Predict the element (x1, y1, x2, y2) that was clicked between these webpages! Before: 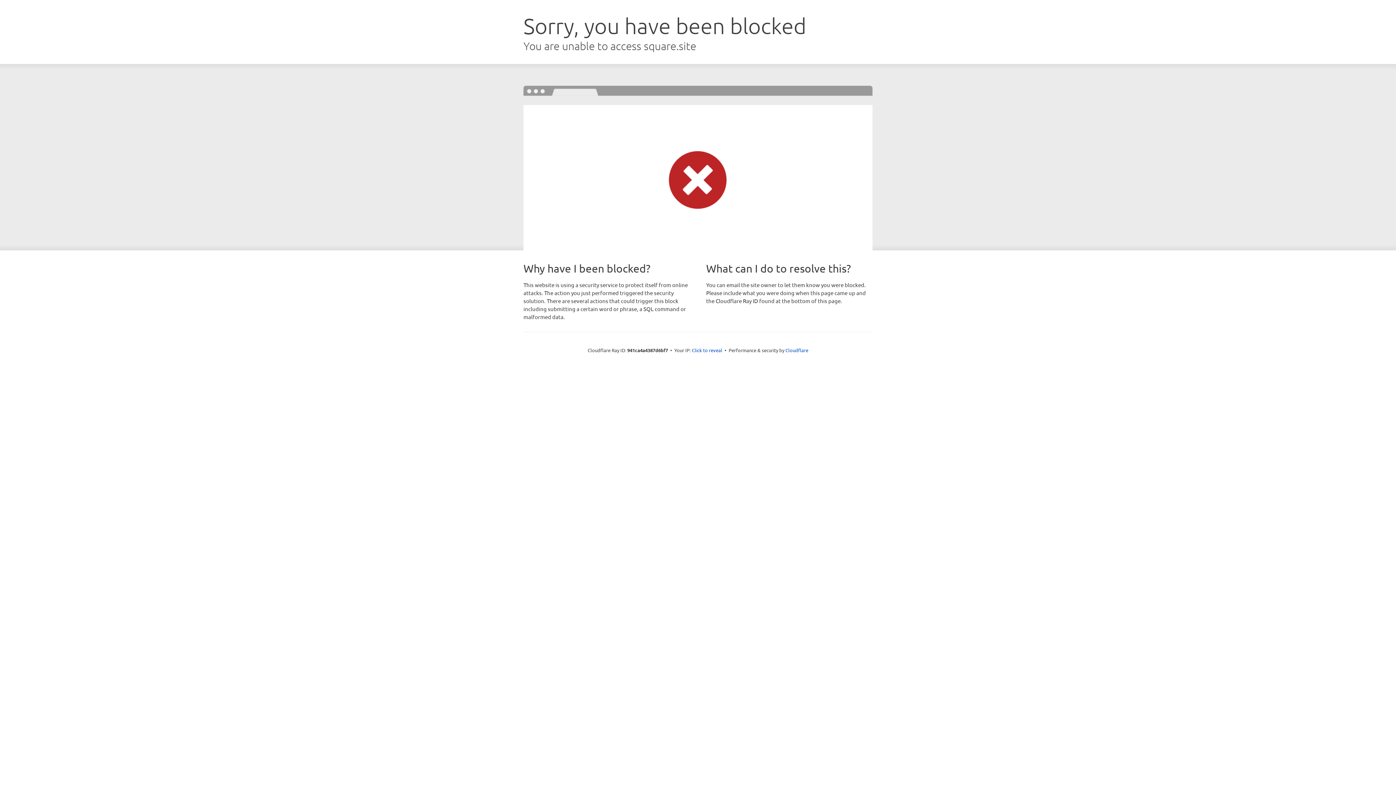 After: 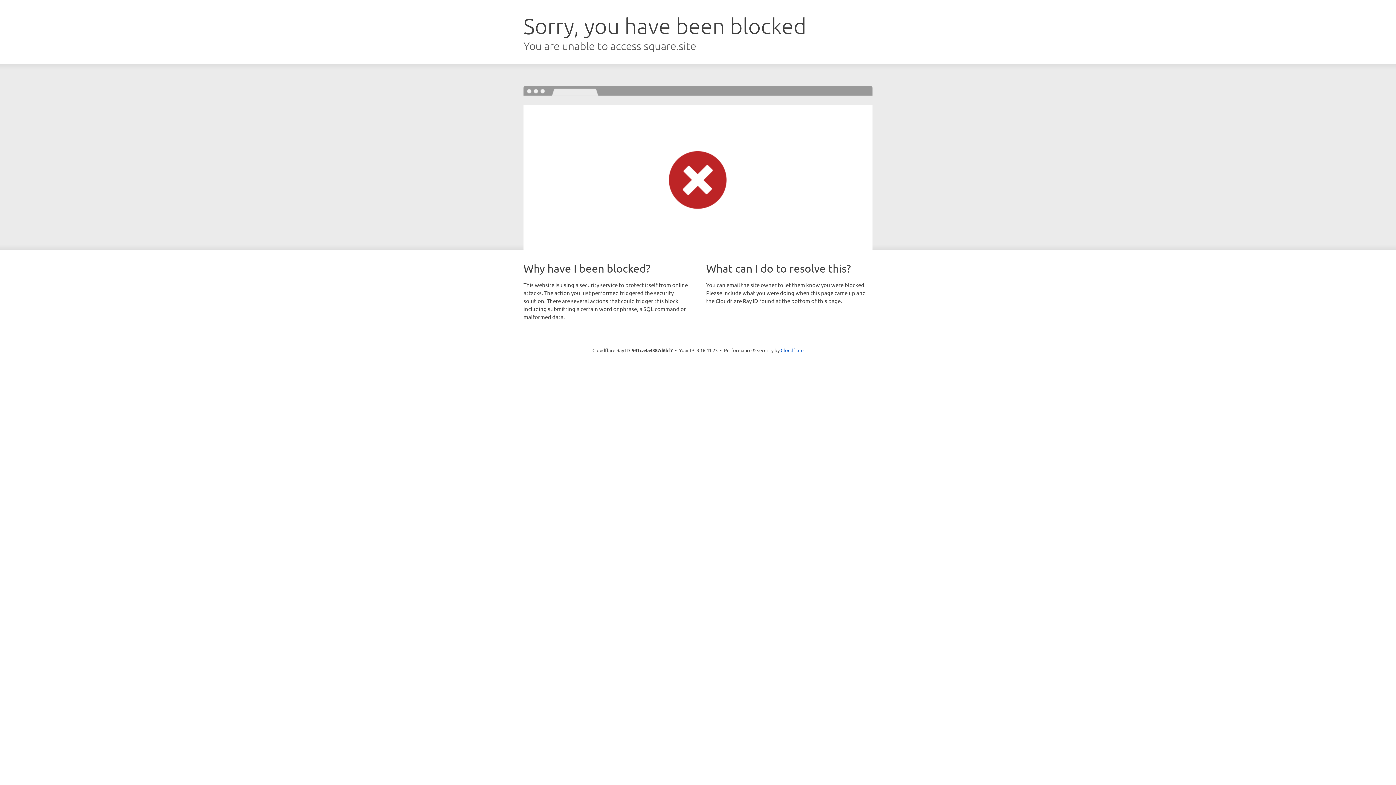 Action: label: Click to reveal bbox: (692, 346, 722, 353)